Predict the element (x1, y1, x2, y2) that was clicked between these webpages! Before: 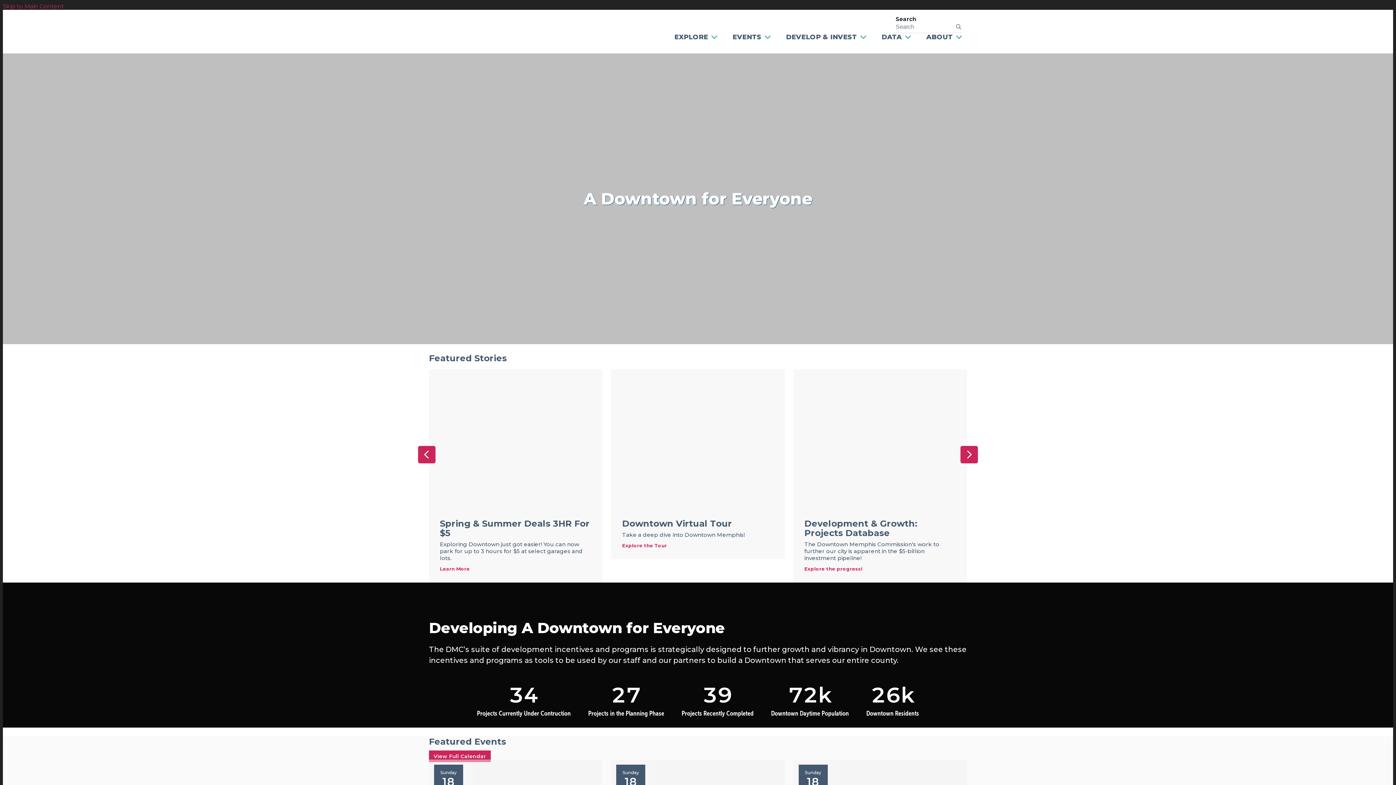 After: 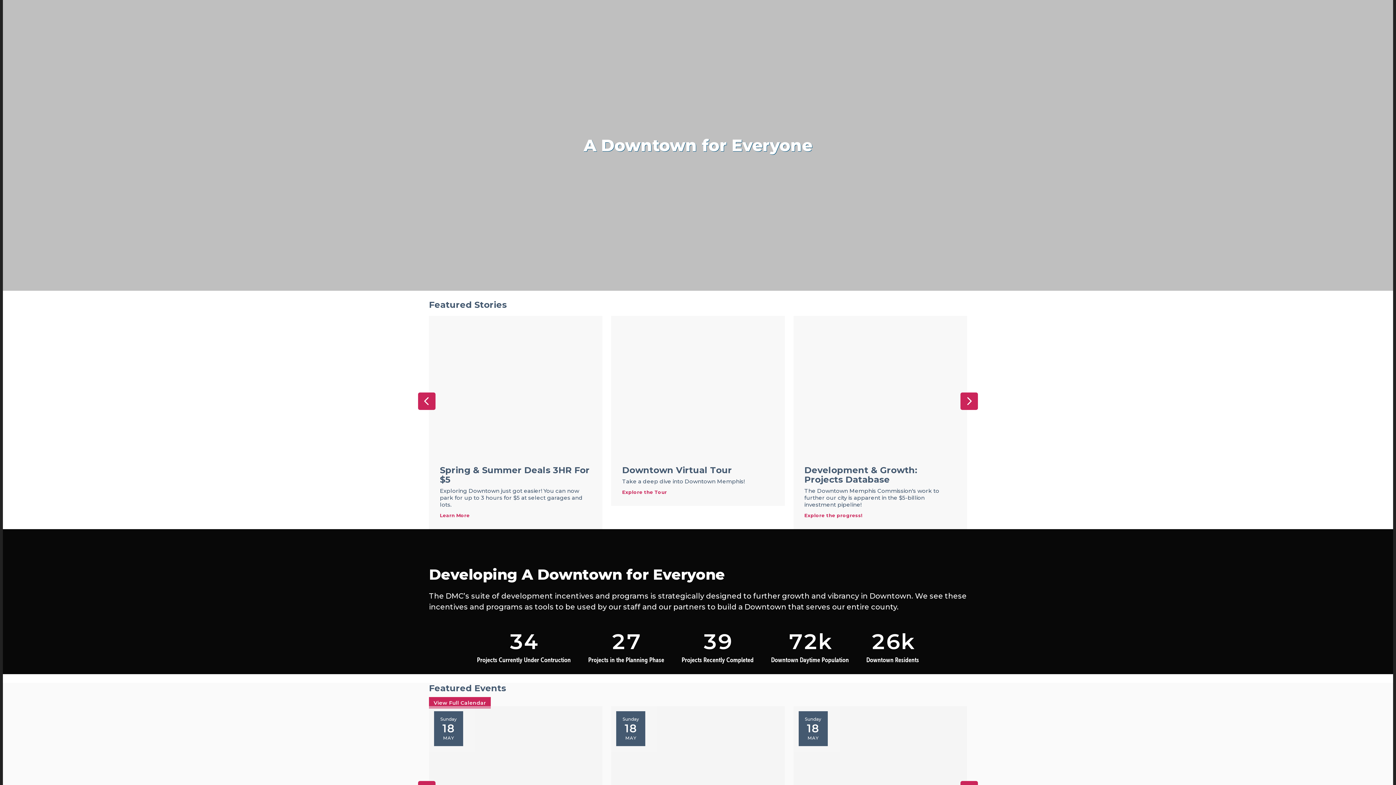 Action: bbox: (2, 2, 64, 9) label: Skip to Main Content